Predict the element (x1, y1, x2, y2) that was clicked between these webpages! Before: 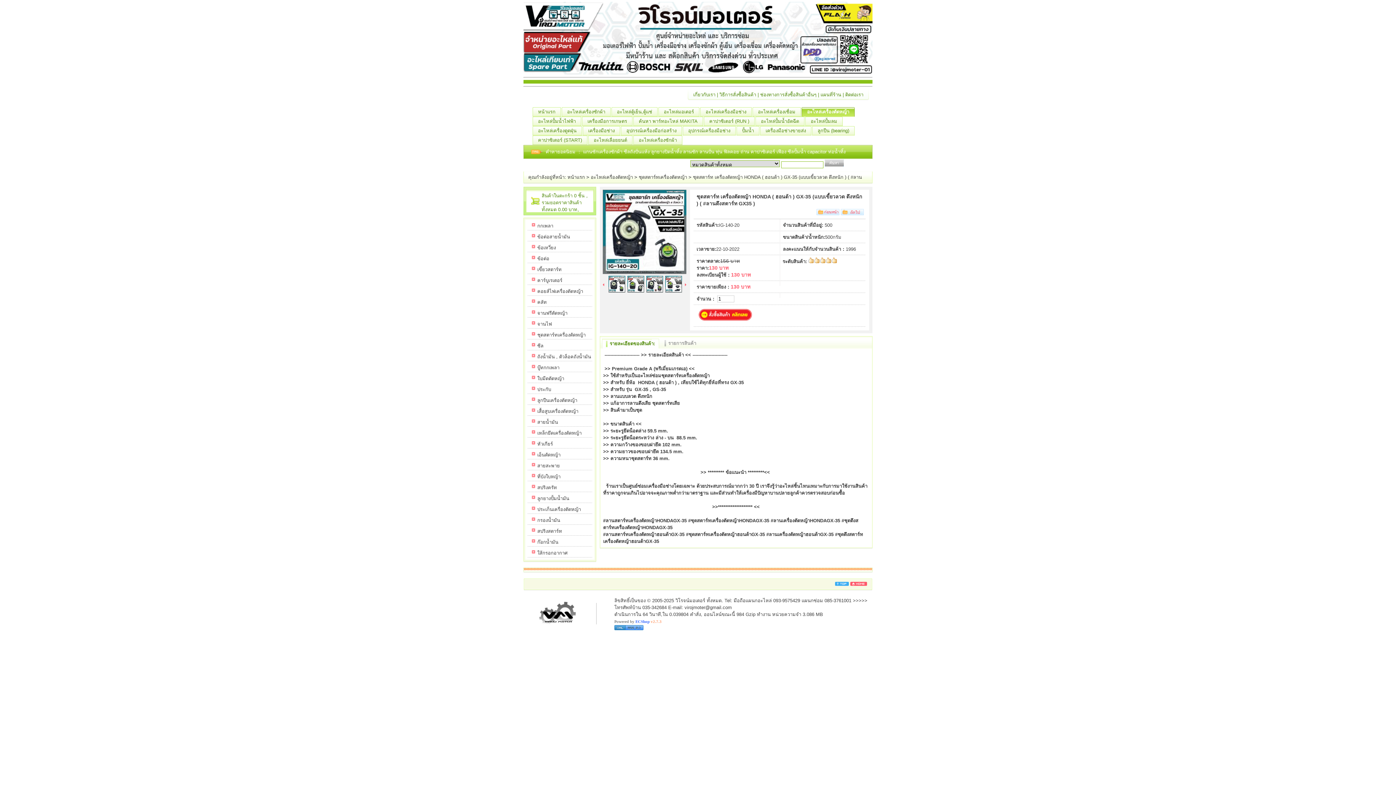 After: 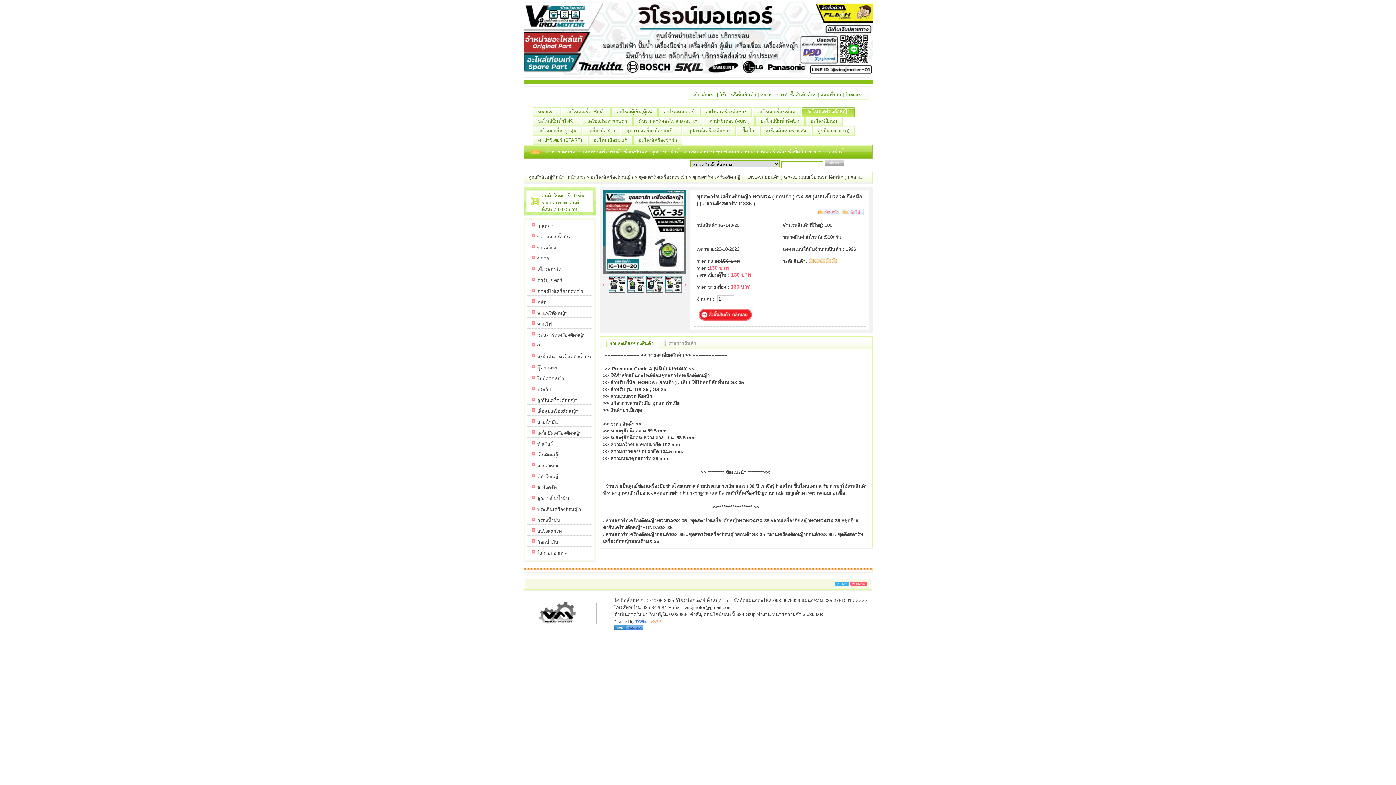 Action: bbox: (532, 539, 558, 545) label: ก๊อกน้ำมัน